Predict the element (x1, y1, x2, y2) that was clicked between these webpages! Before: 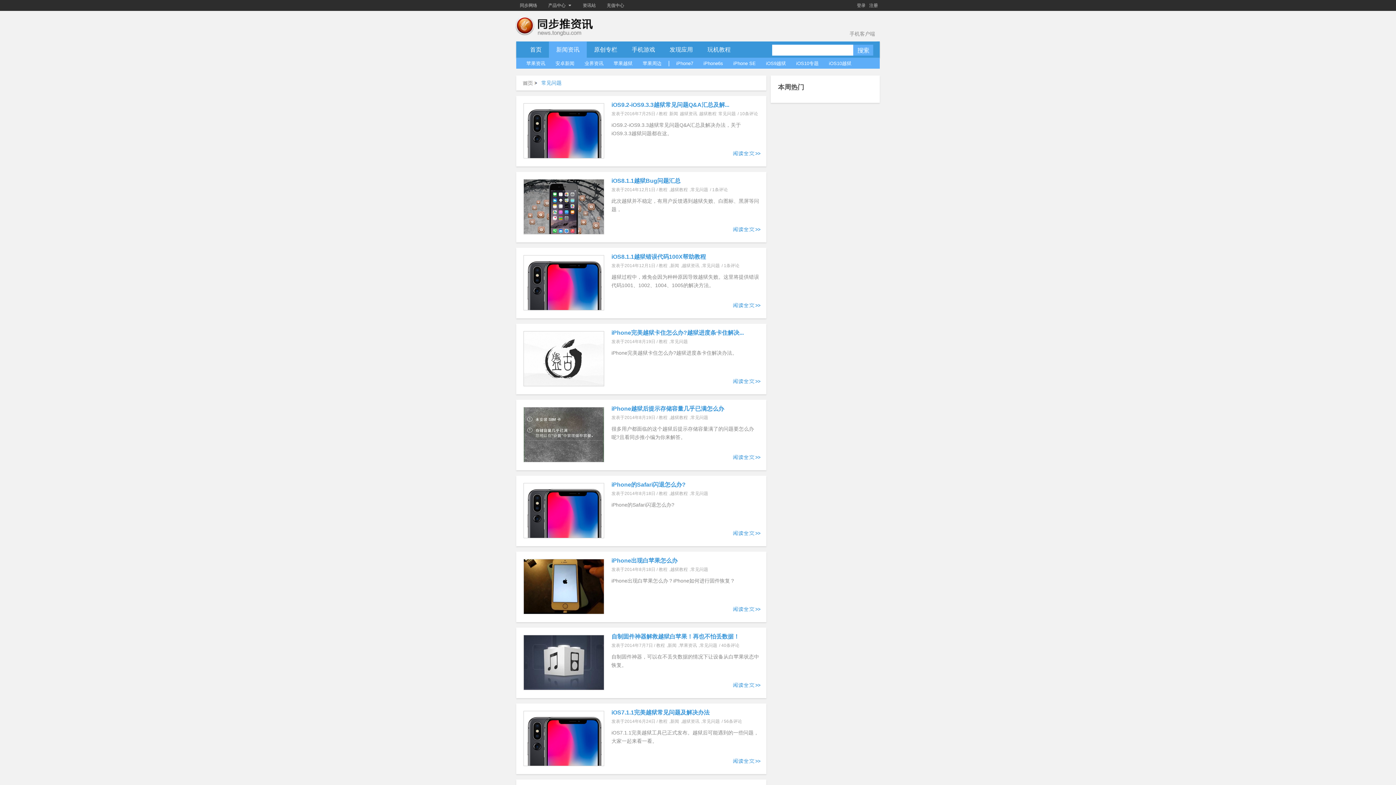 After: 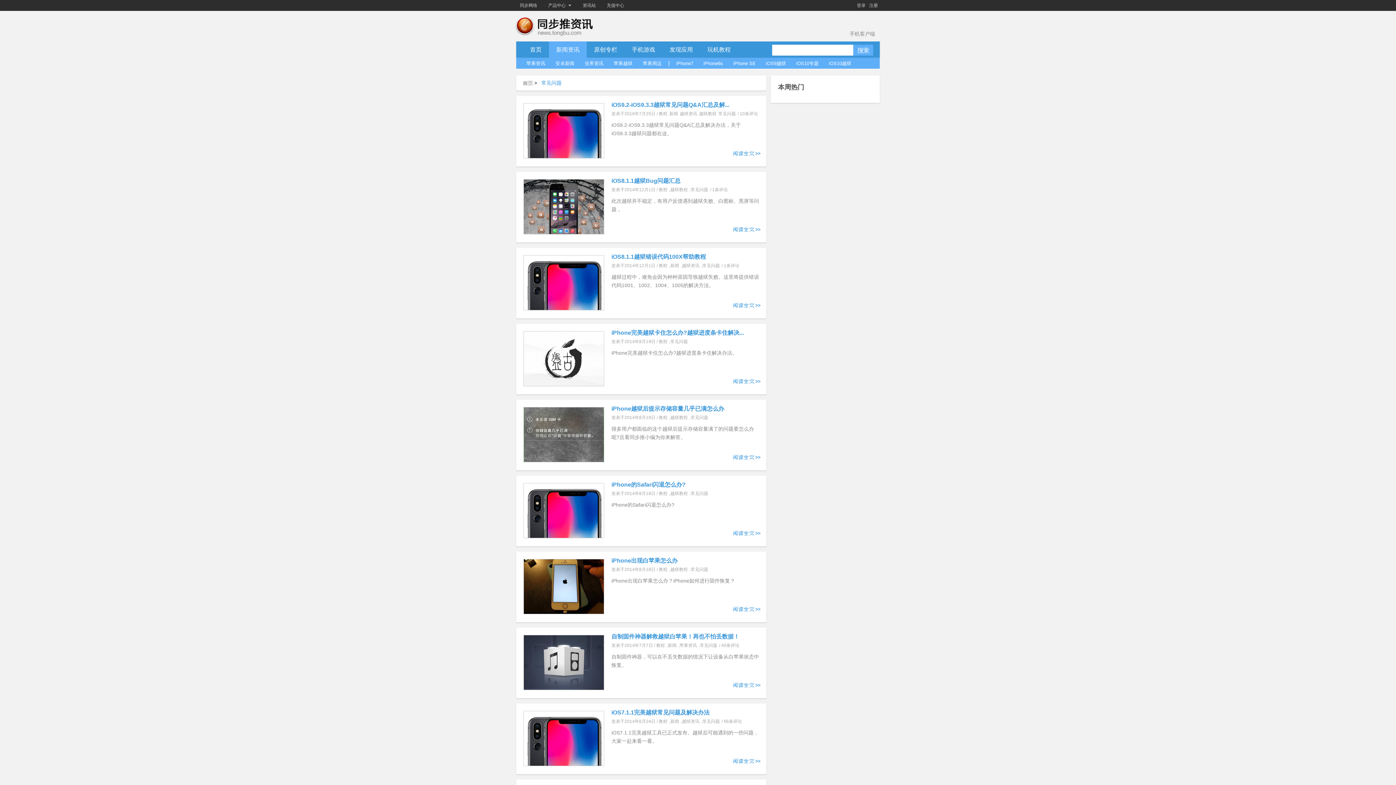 Action: label: 常见问题 bbox: (690, 187, 708, 192)